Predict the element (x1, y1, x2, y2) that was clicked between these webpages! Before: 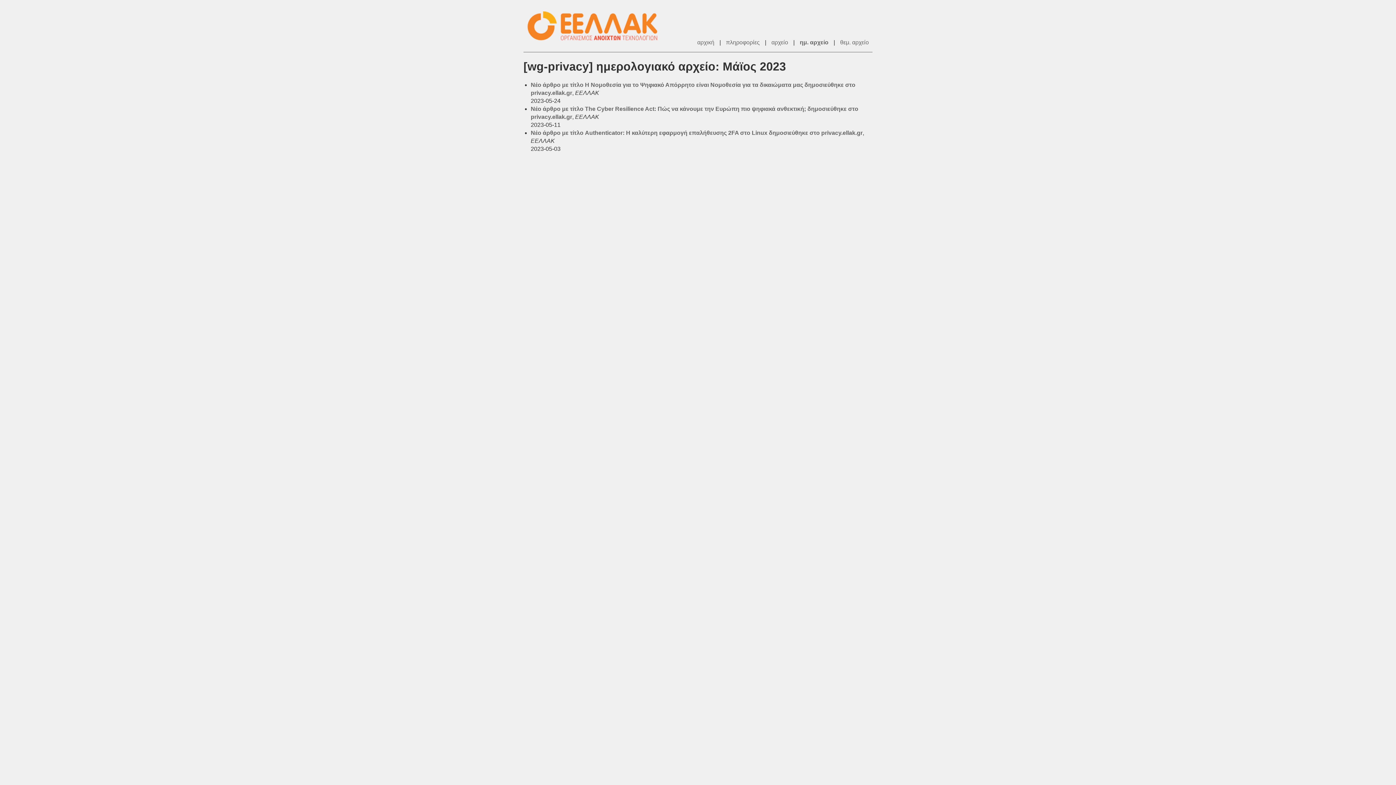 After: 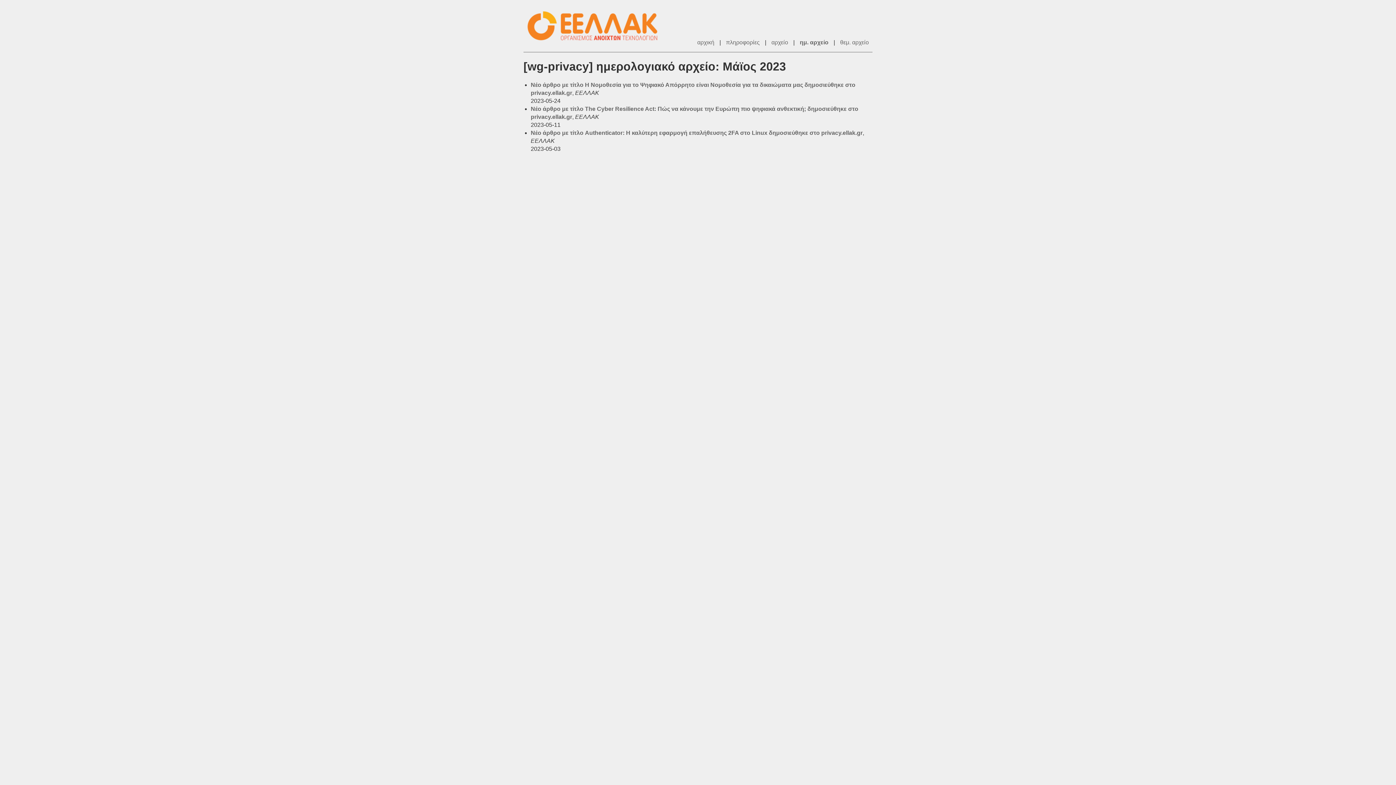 Action: bbox: (800, 39, 828, 45) label: ημ. αρχείο